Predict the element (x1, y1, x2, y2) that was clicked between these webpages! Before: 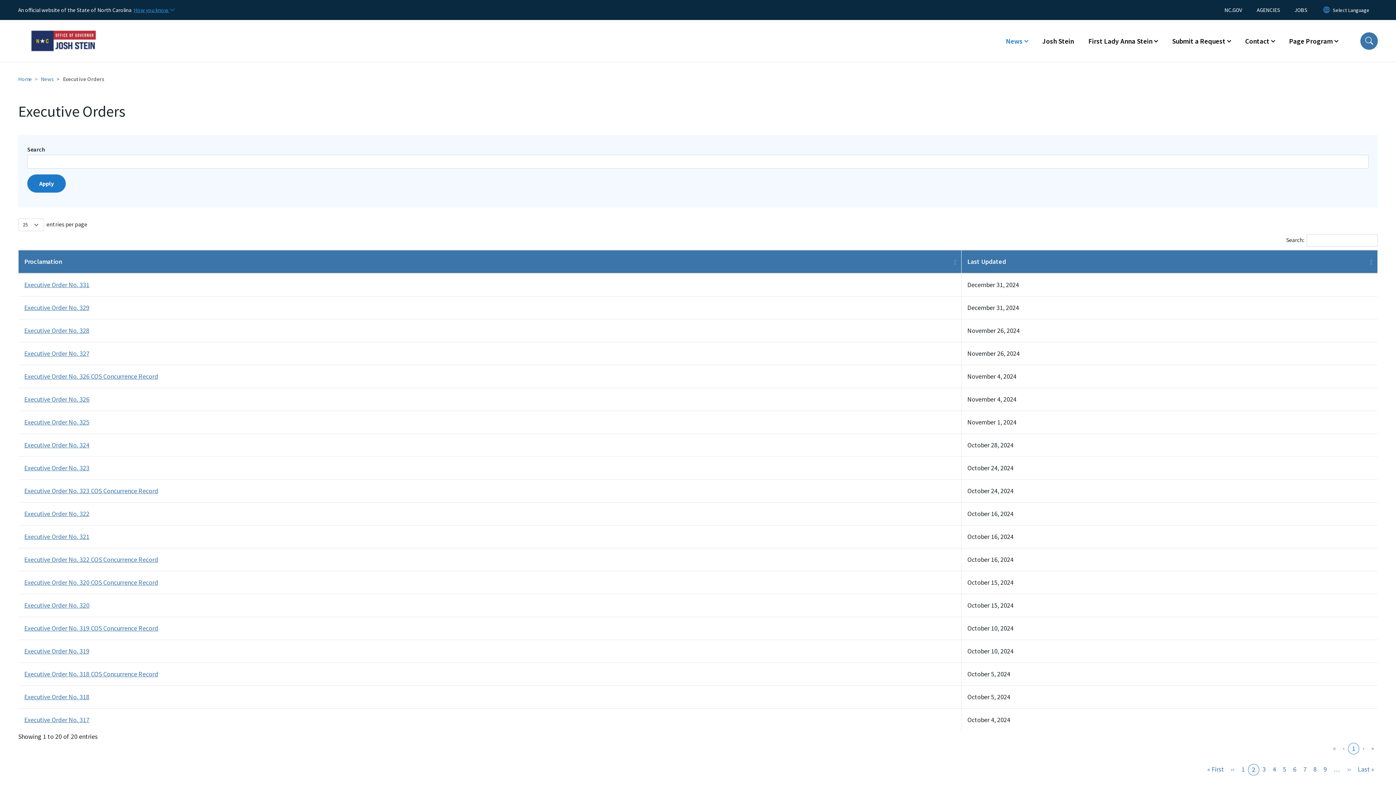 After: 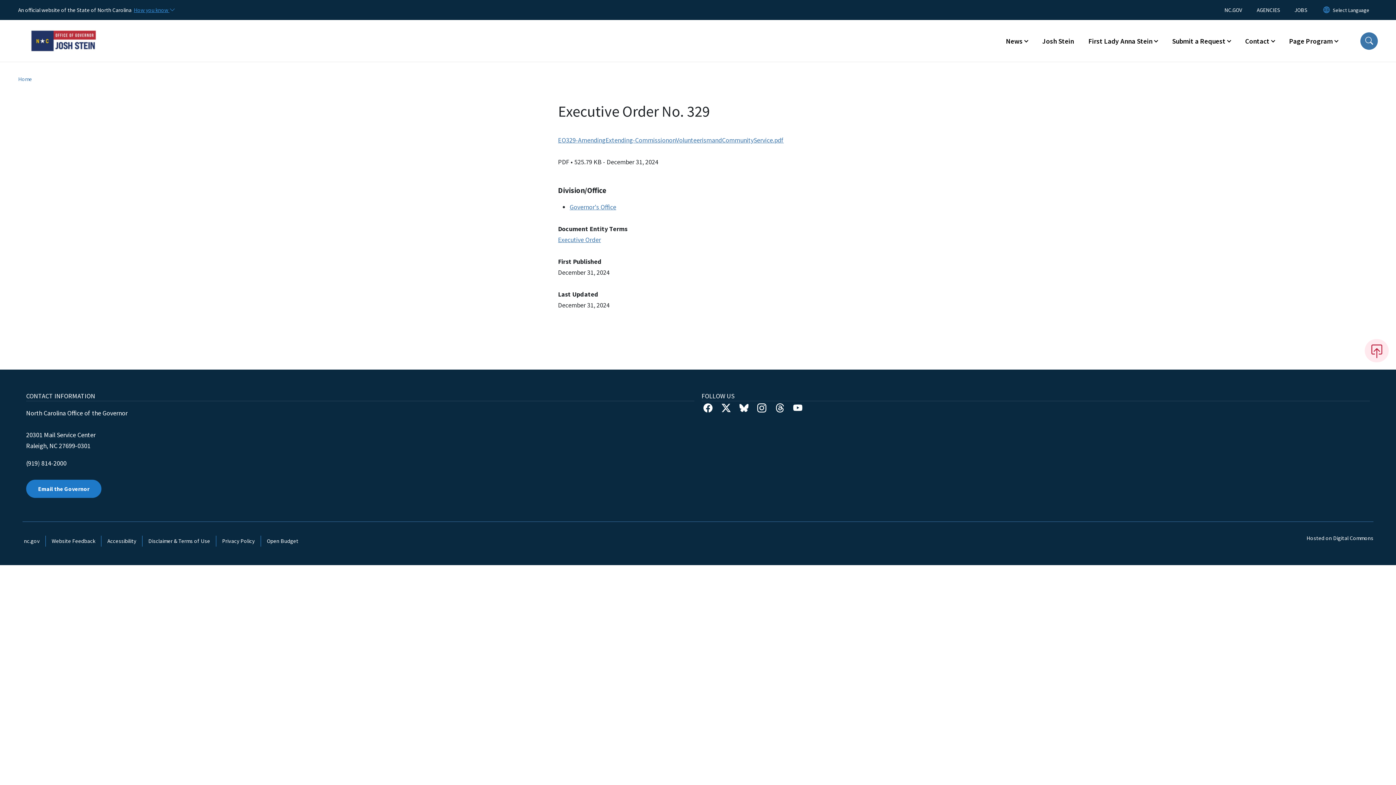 Action: bbox: (24, 303, 89, 312) label: Executive Order No. 329